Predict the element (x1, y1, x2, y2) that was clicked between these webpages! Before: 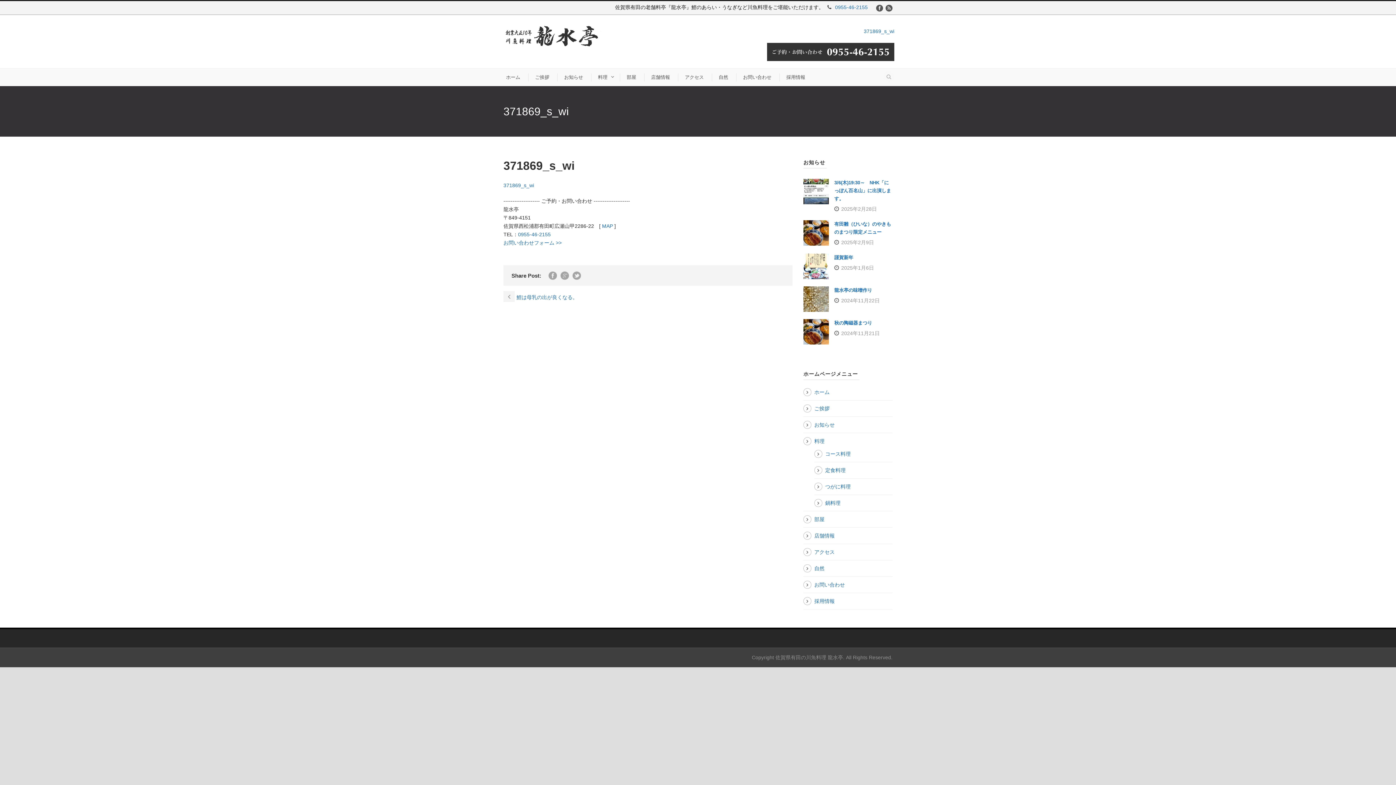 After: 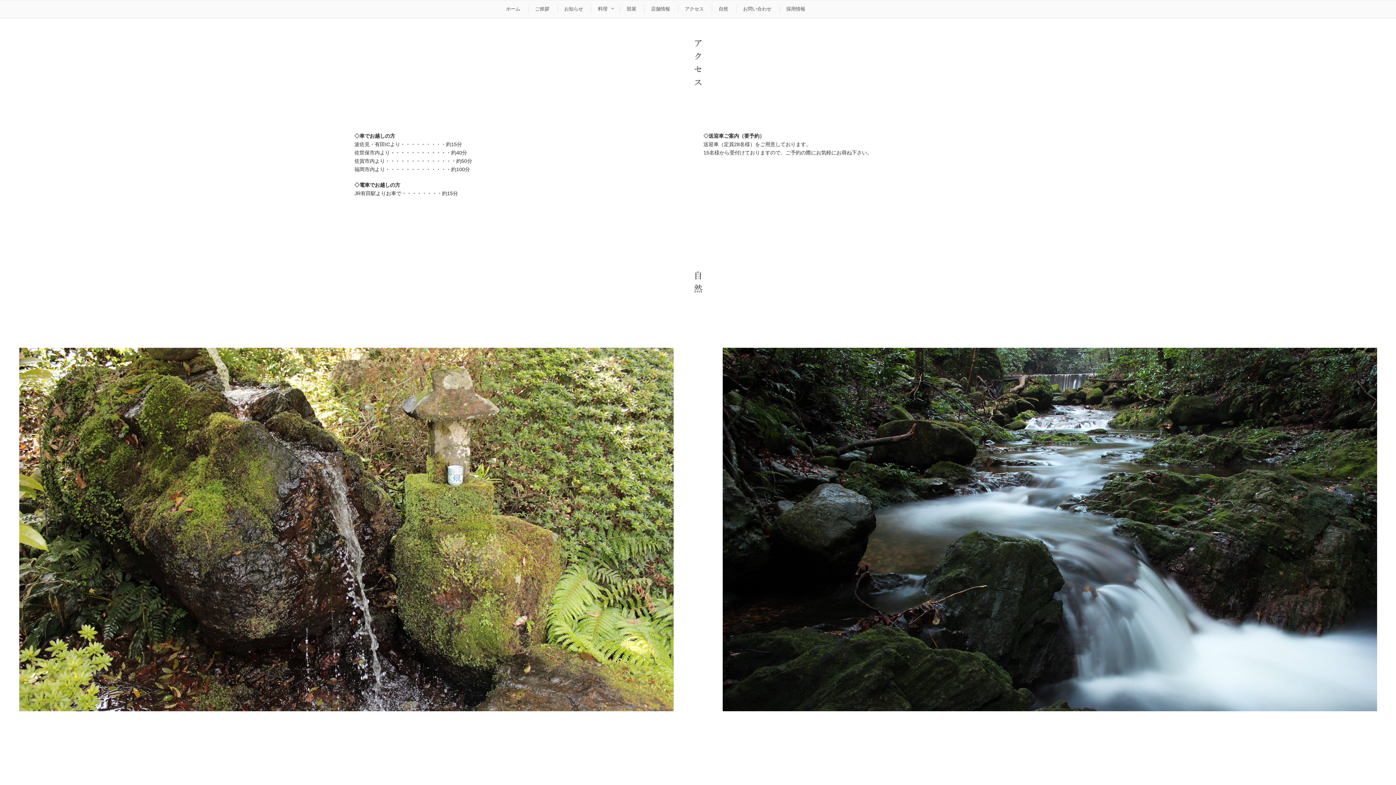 Action: label: アクセス bbox: (814, 549, 834, 555)